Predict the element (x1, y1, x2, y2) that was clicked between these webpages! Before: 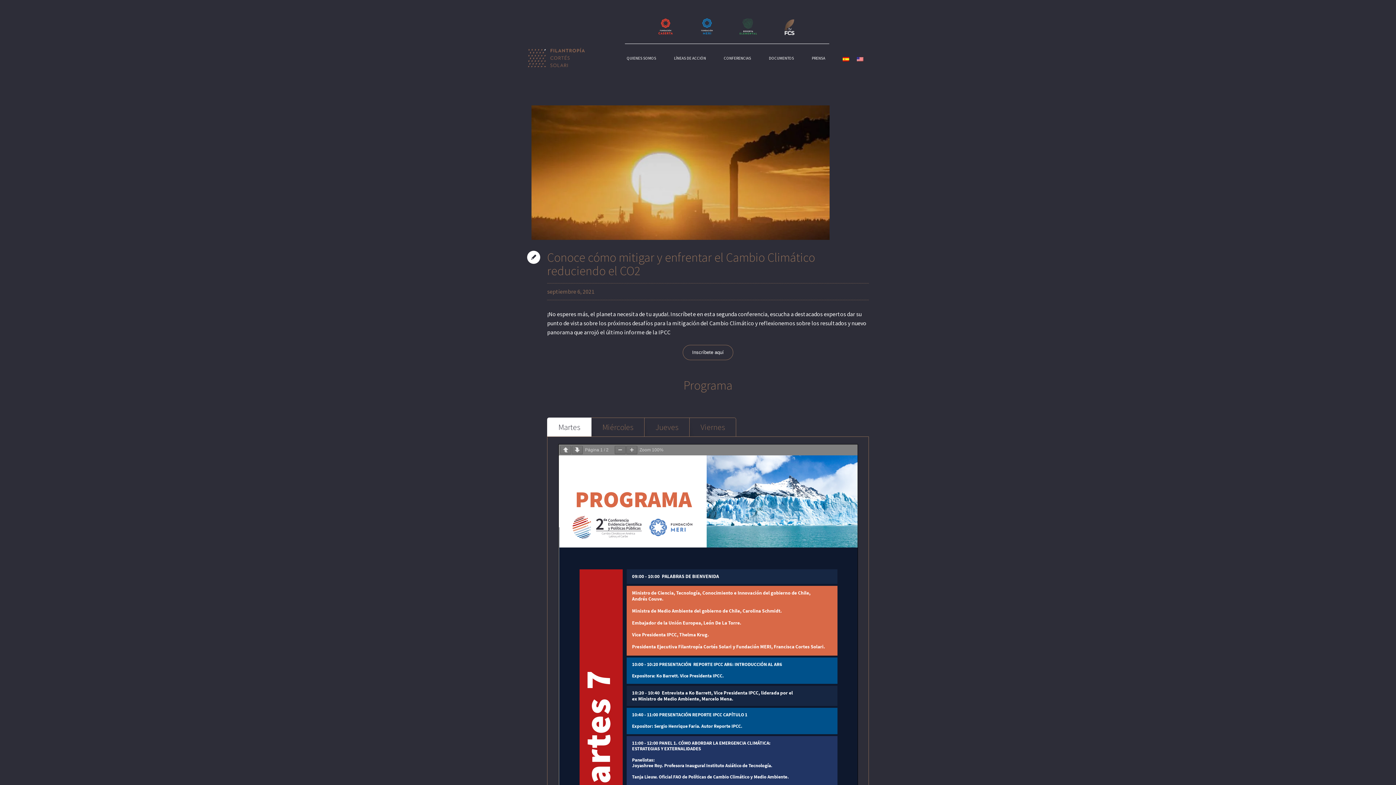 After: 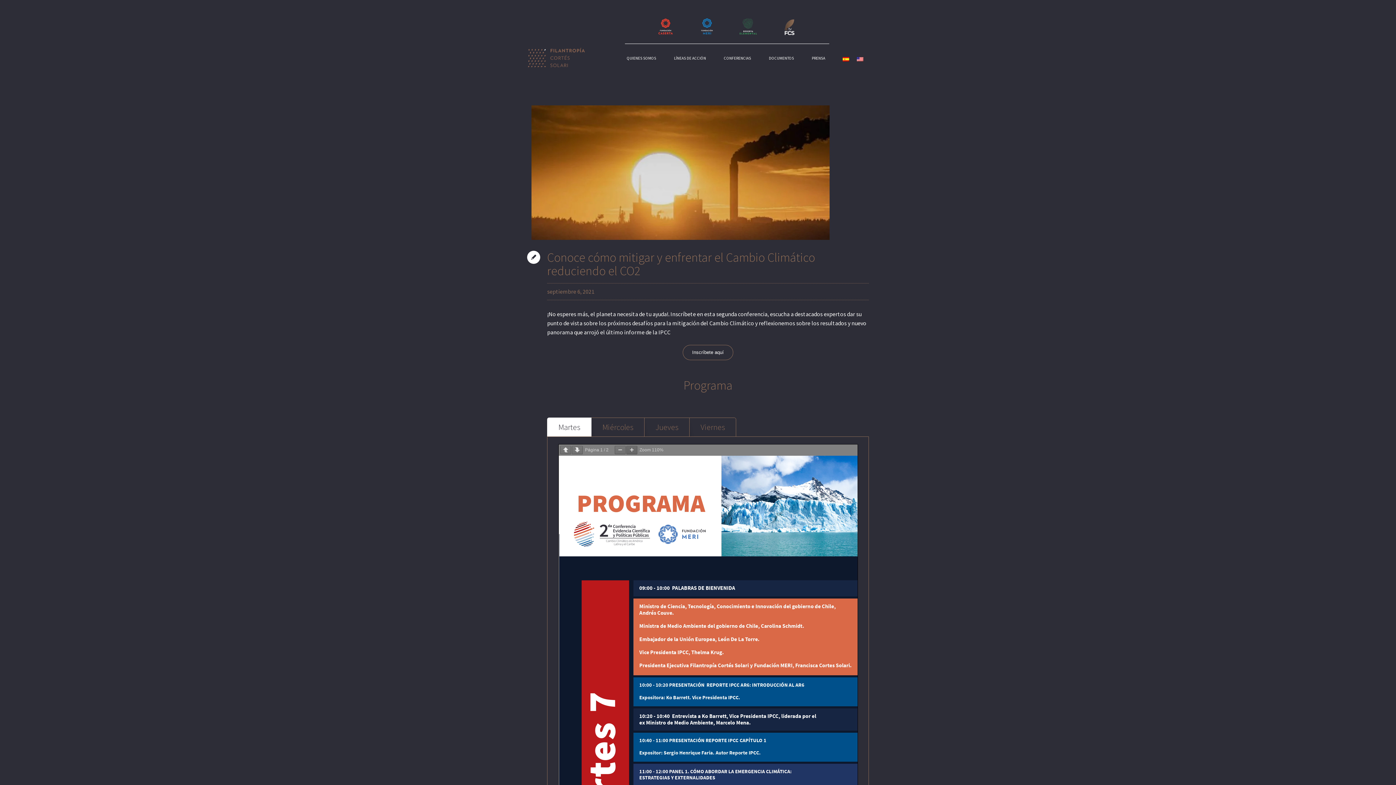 Action: bbox: (626, 446, 637, 454)